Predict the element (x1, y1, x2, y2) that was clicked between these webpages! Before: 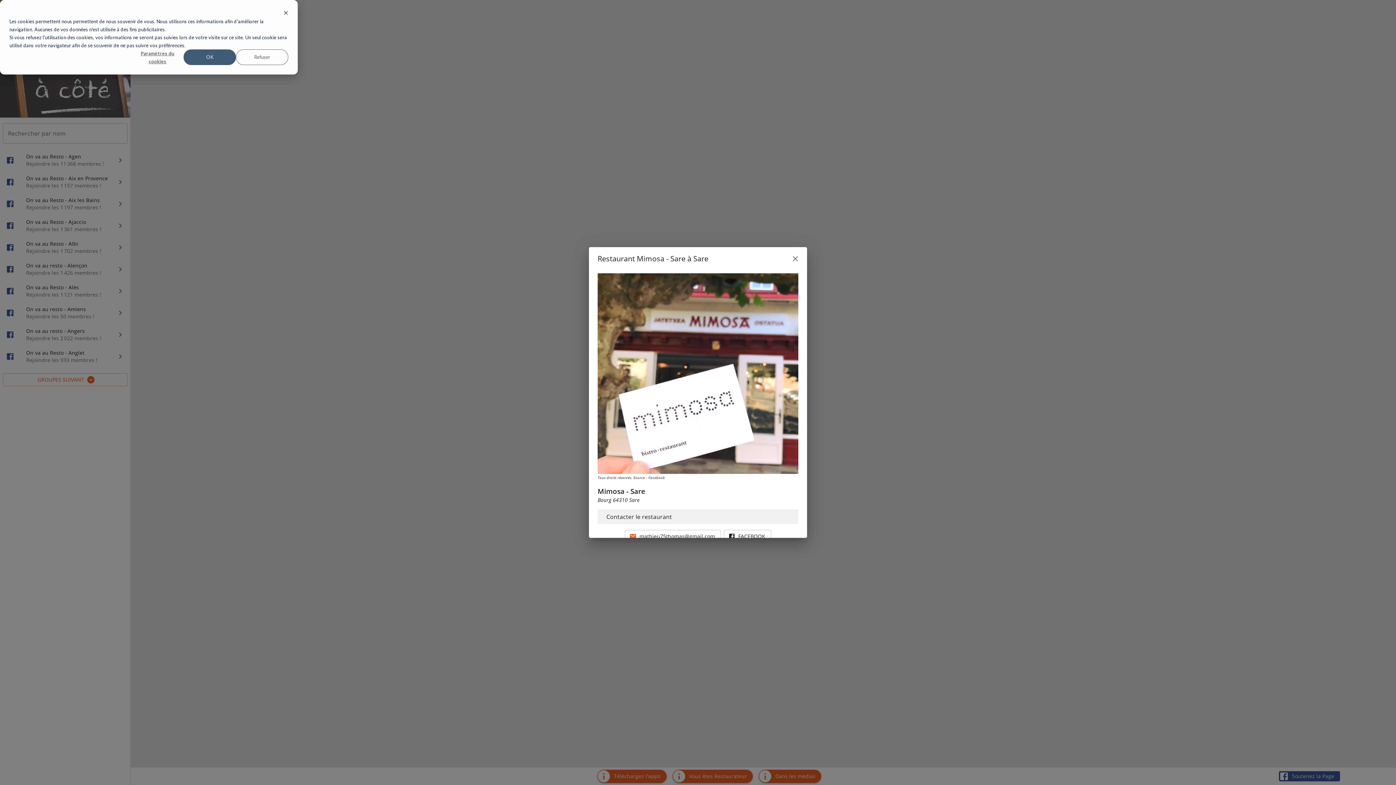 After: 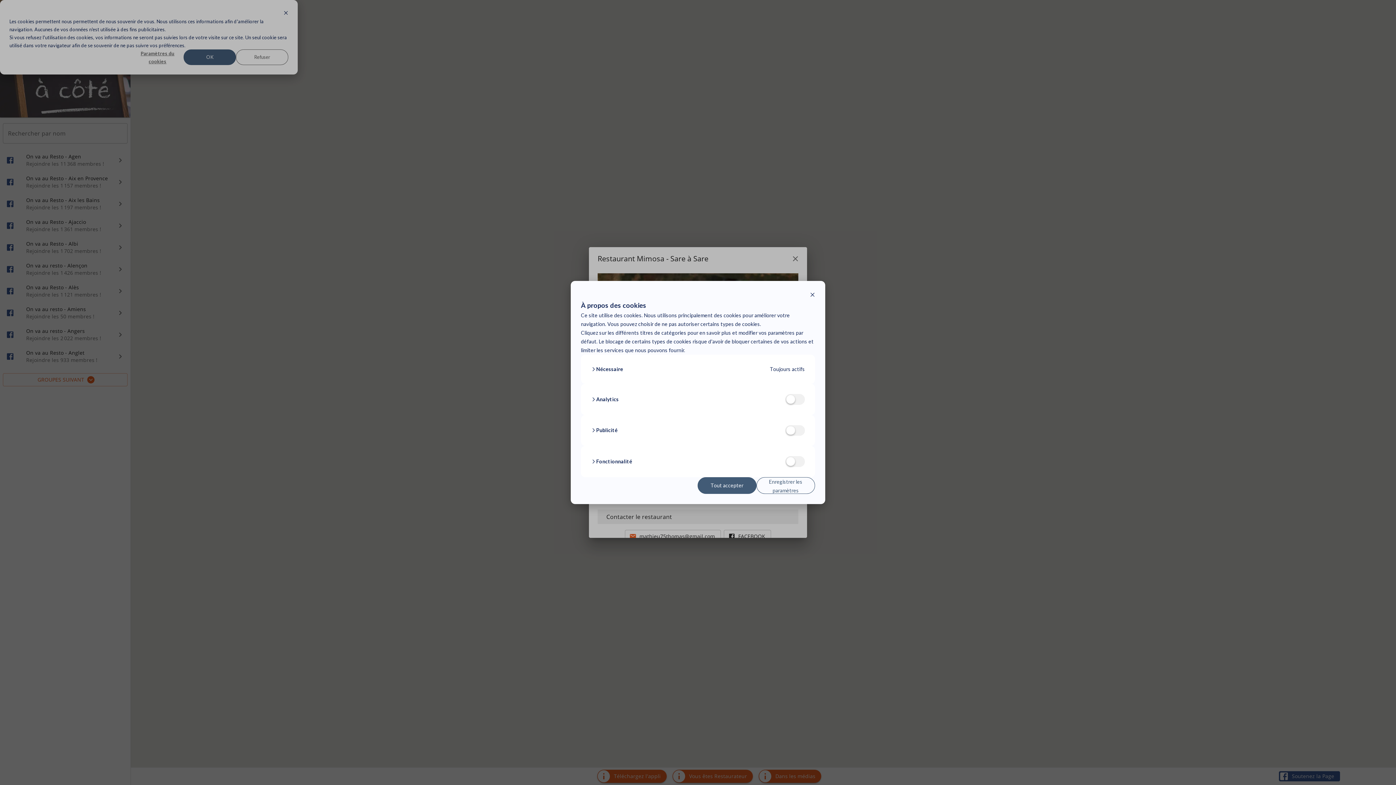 Action: bbox: (131, 49, 183, 65) label: Paramètres du cookies